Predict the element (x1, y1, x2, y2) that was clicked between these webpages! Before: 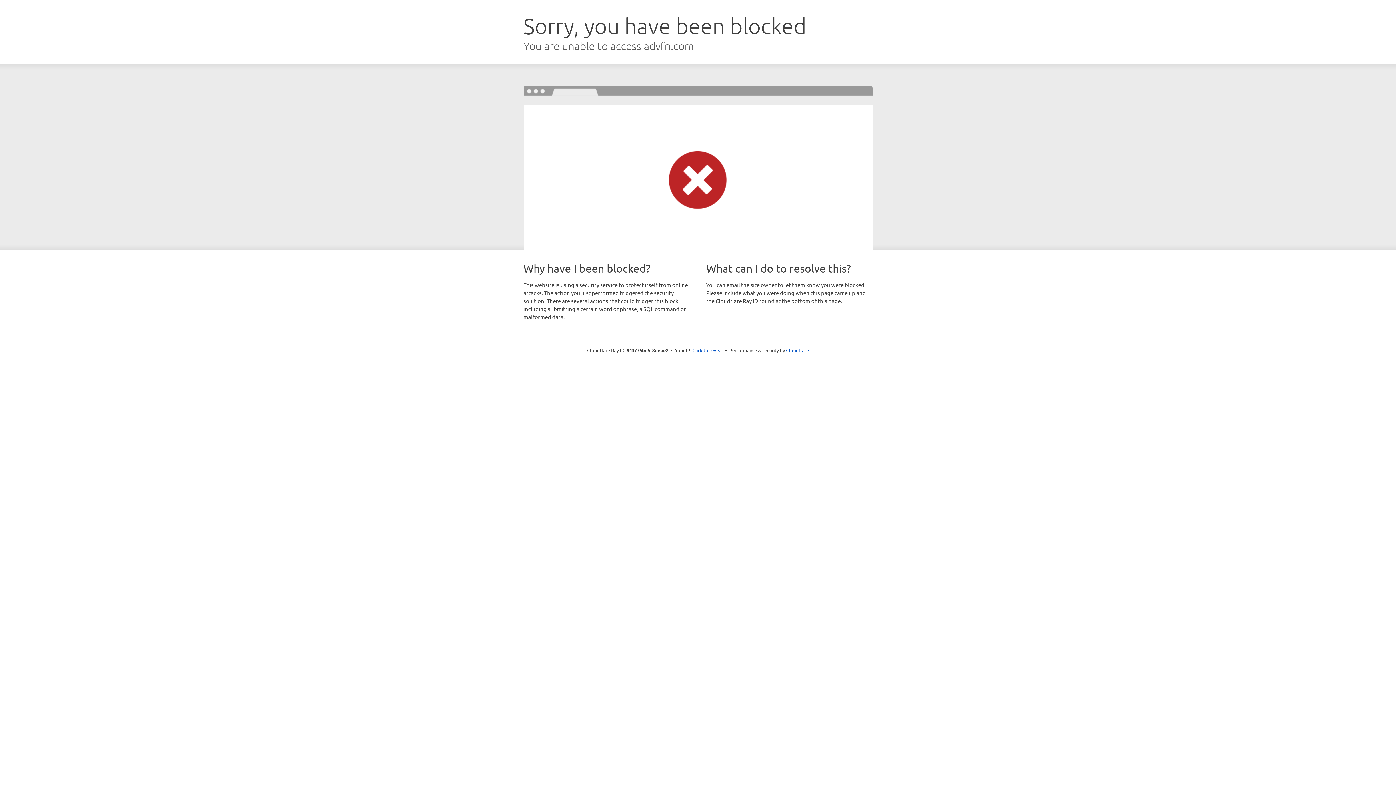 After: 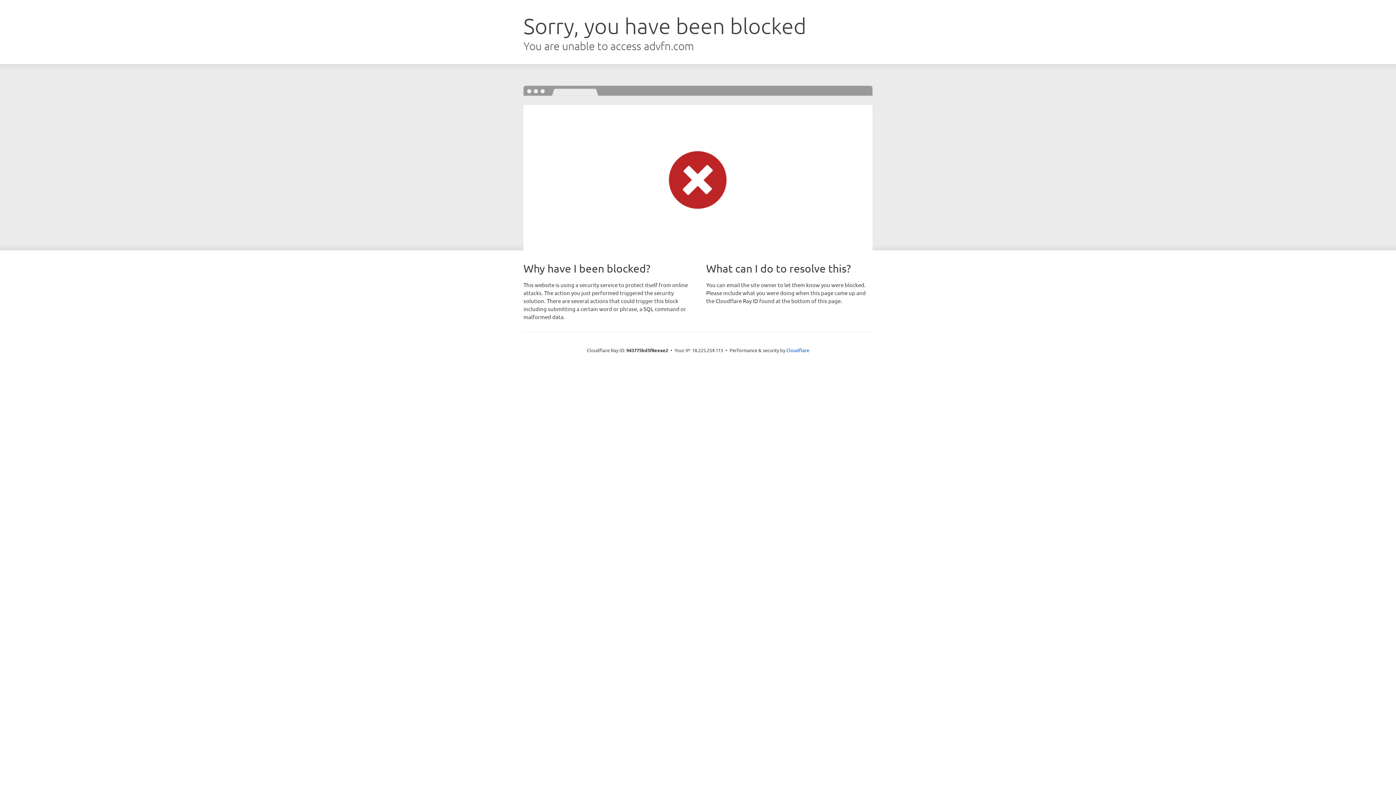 Action: bbox: (692, 346, 723, 353) label: Click to reveal